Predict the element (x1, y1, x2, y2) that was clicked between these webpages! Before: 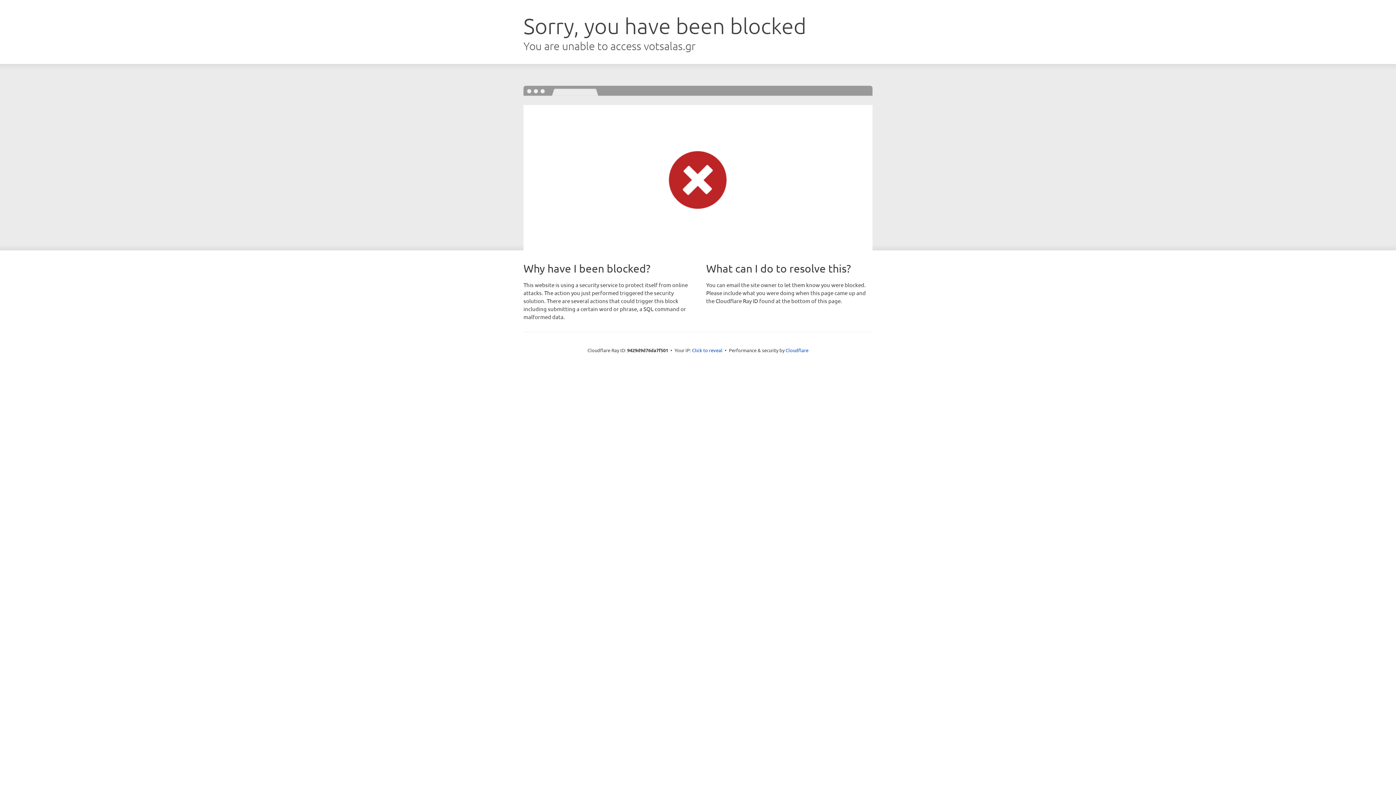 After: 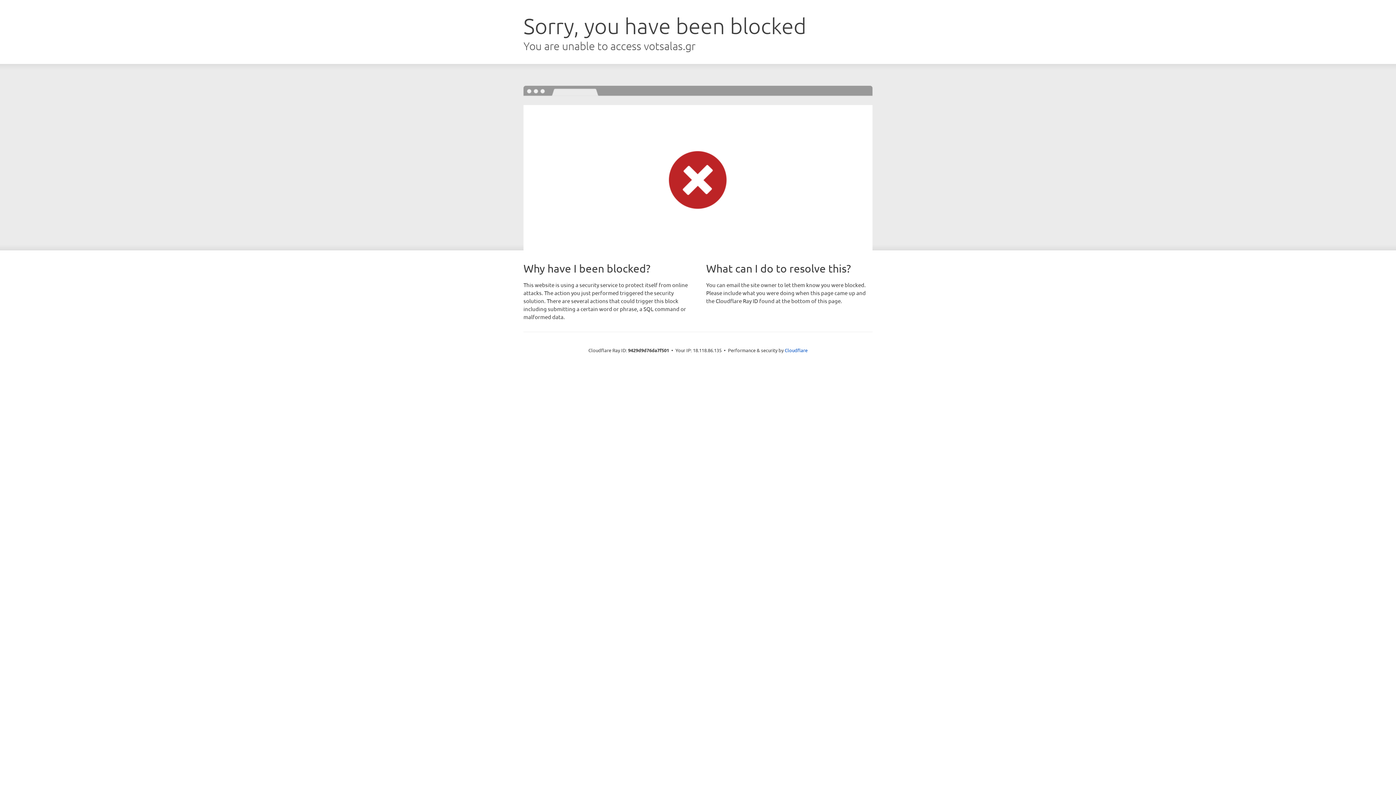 Action: label: Click to reveal bbox: (692, 346, 722, 353)